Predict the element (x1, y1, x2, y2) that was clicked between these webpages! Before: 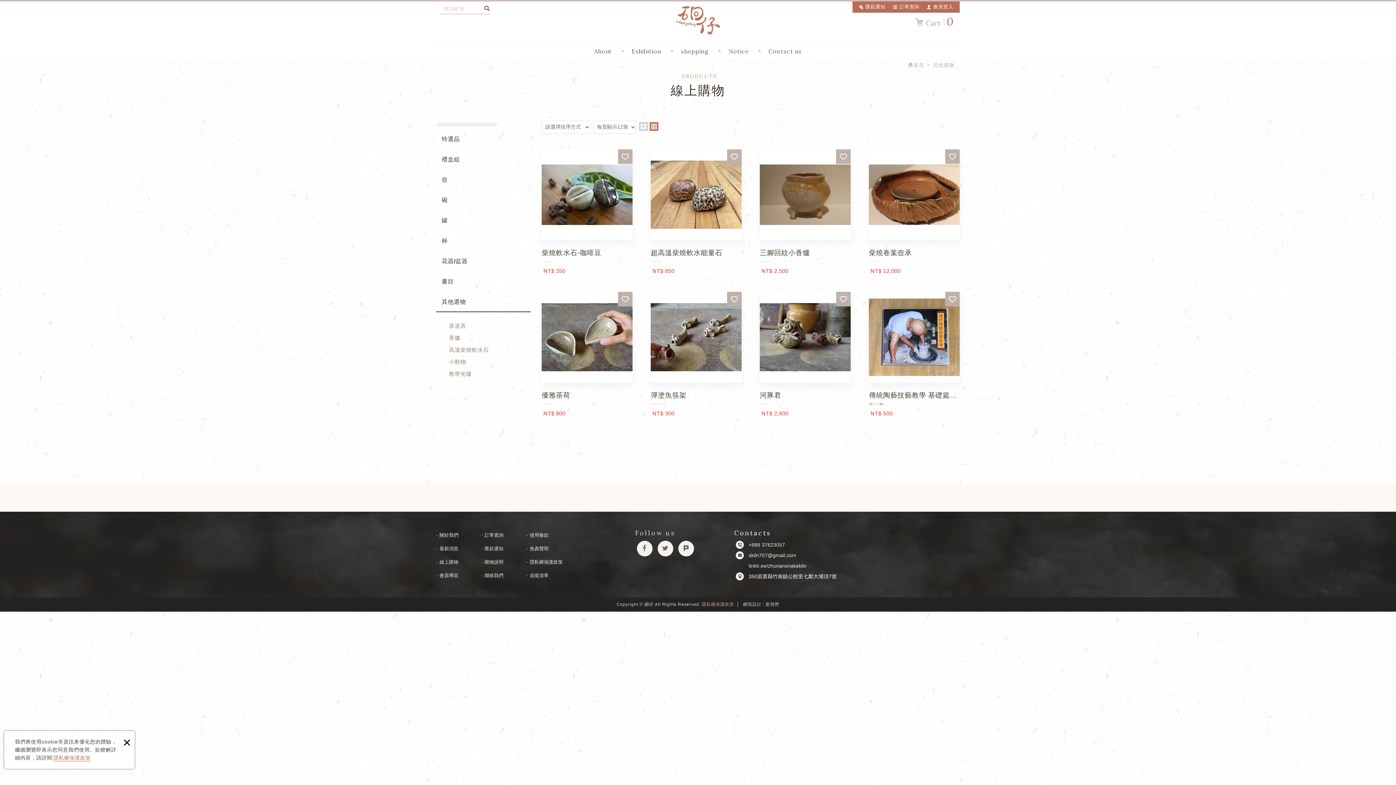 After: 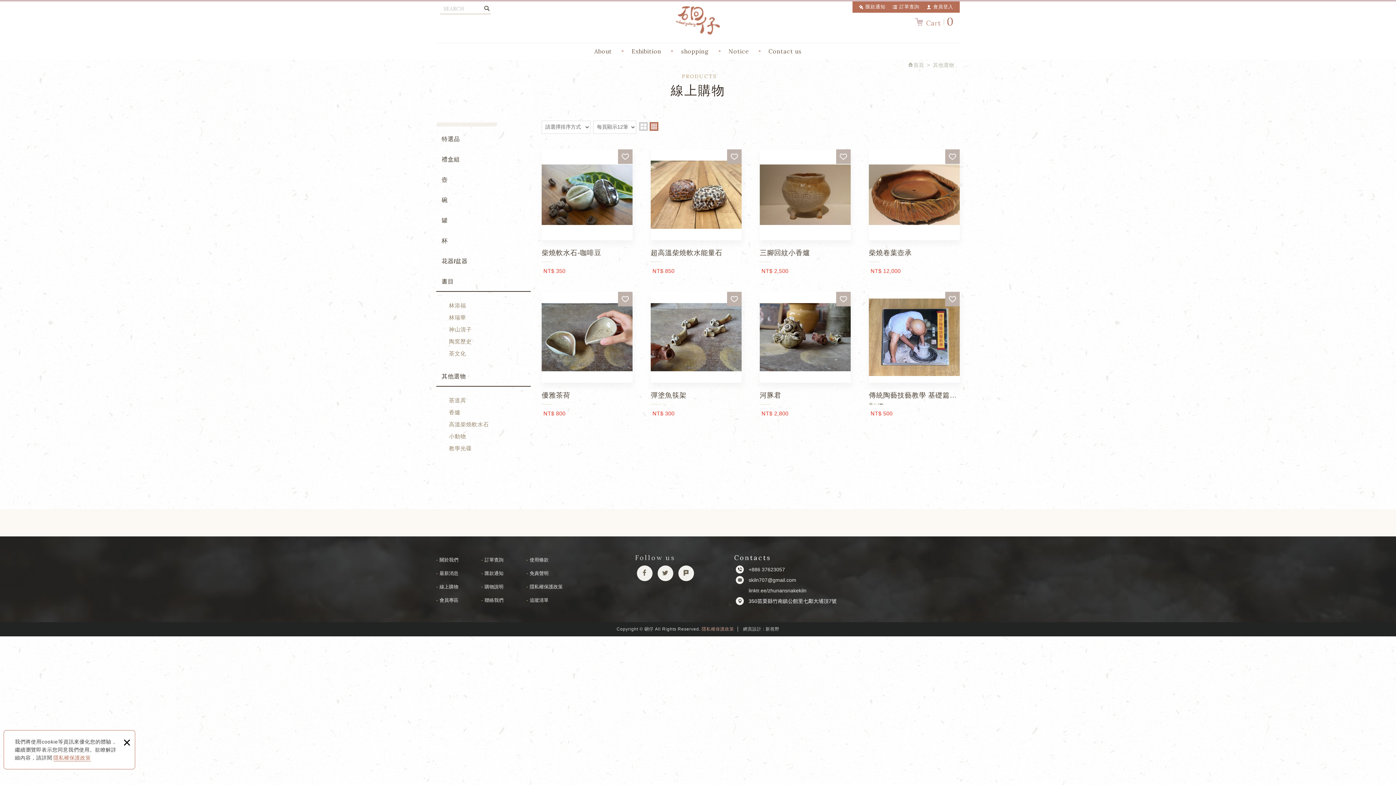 Action: bbox: (436, 272, 530, 292) label: 書目